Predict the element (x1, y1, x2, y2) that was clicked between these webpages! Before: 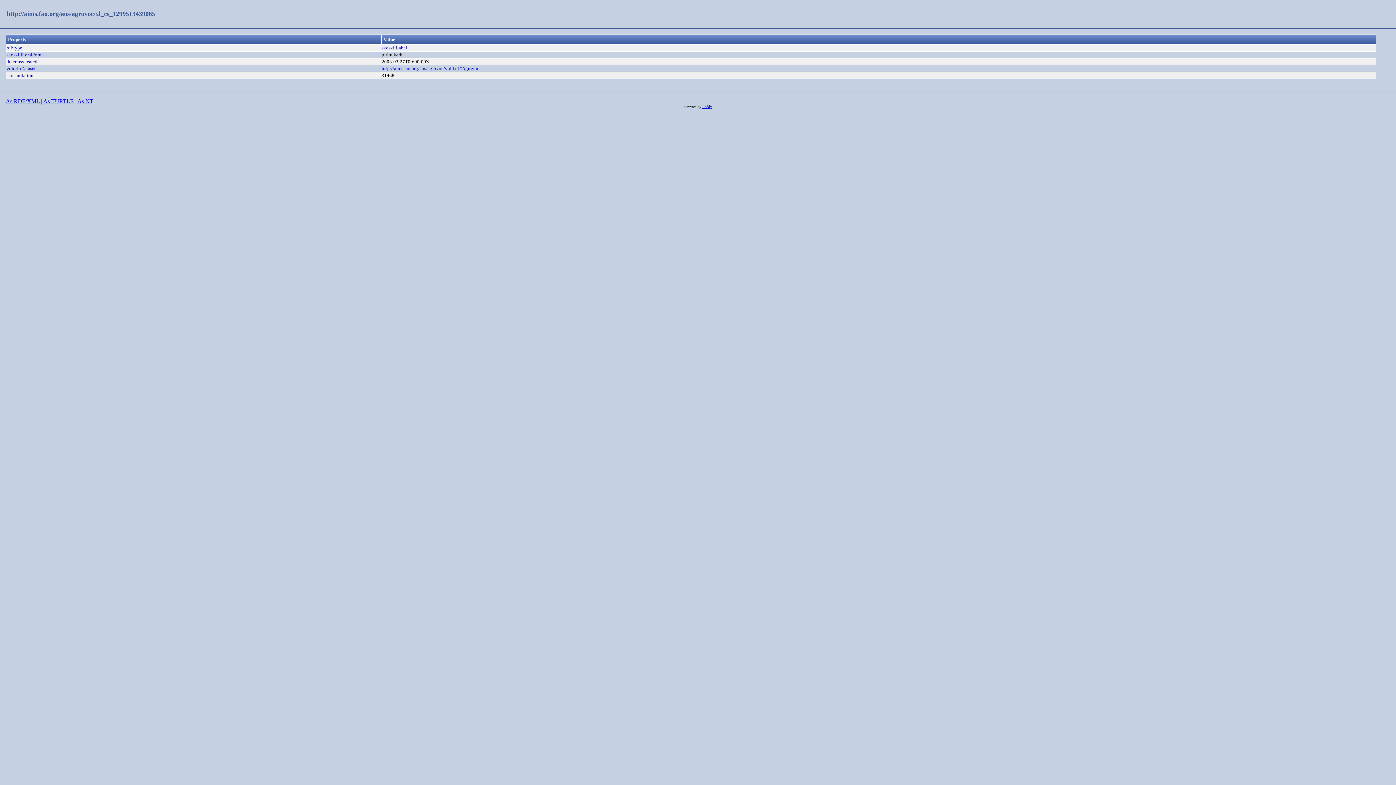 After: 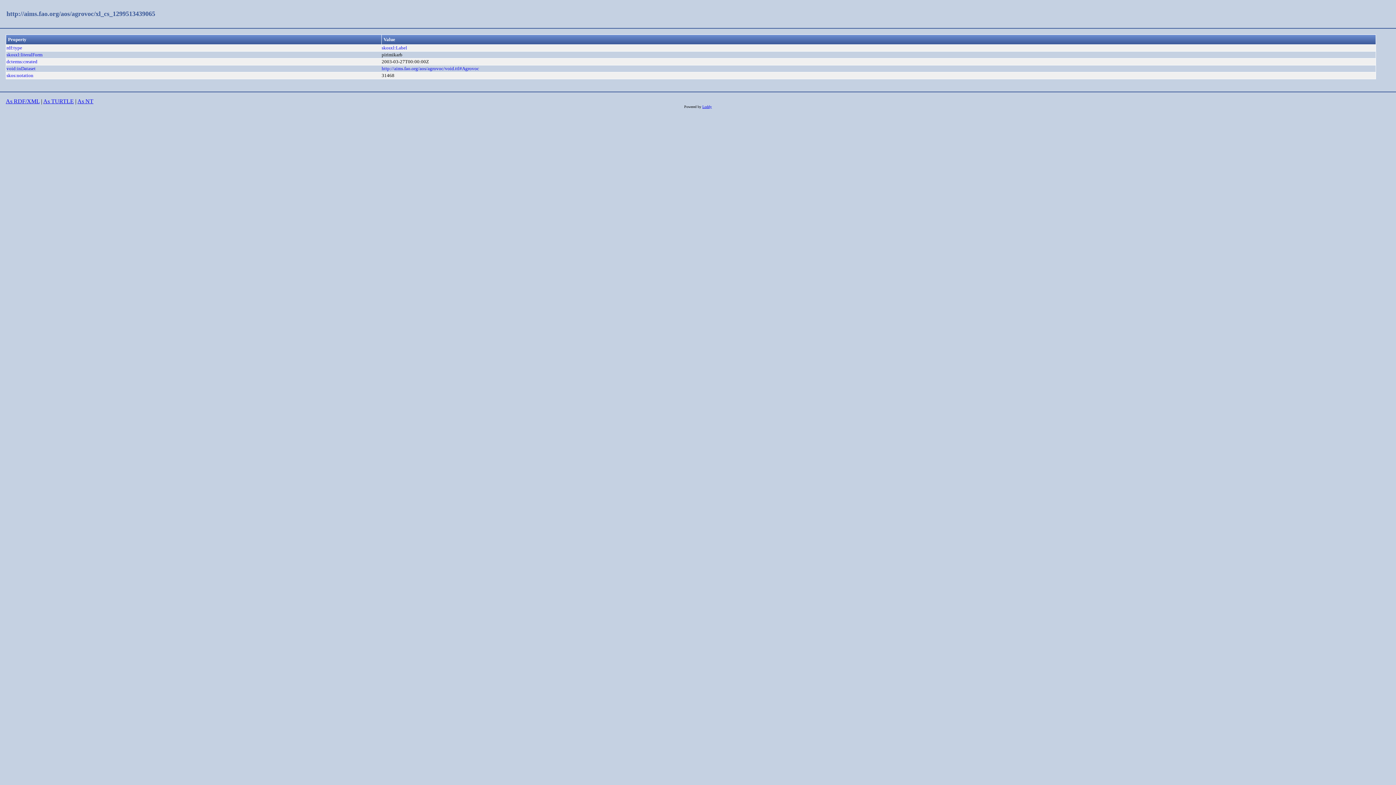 Action: label: http://aims.fao.org/aos/agrovoc/xl_cs_1299513439065 bbox: (6, 10, 155, 17)